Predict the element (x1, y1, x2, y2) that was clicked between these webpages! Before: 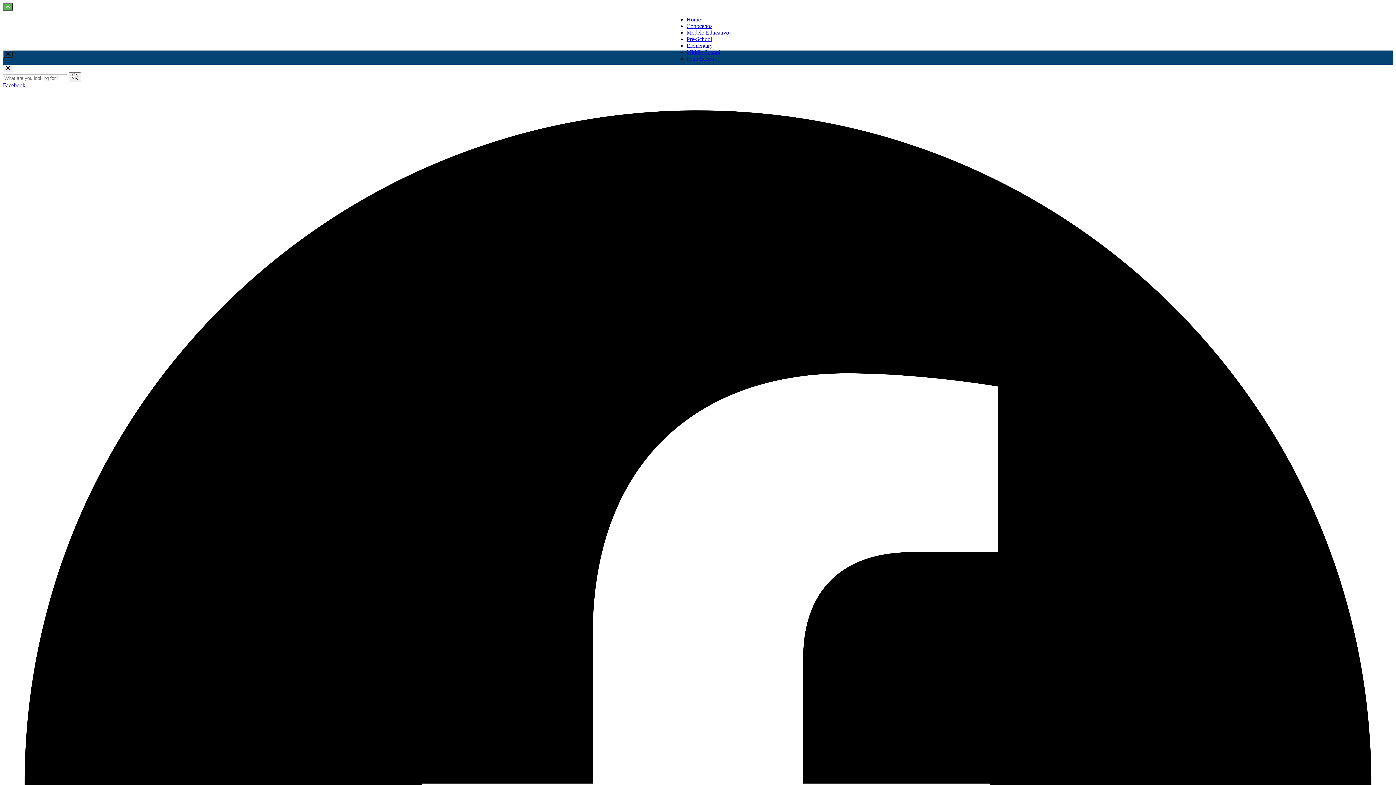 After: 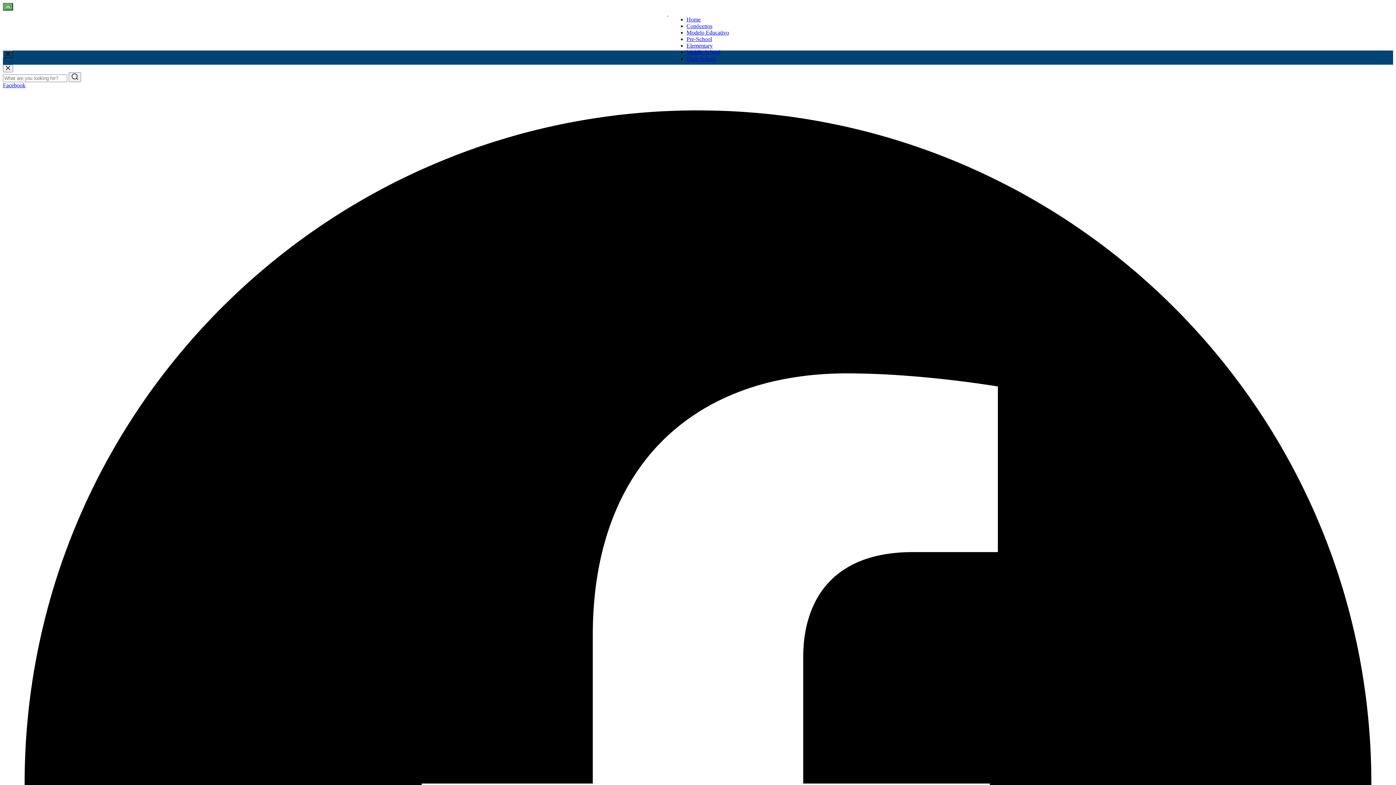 Action: bbox: (686, 55, 715, 61) label: High School